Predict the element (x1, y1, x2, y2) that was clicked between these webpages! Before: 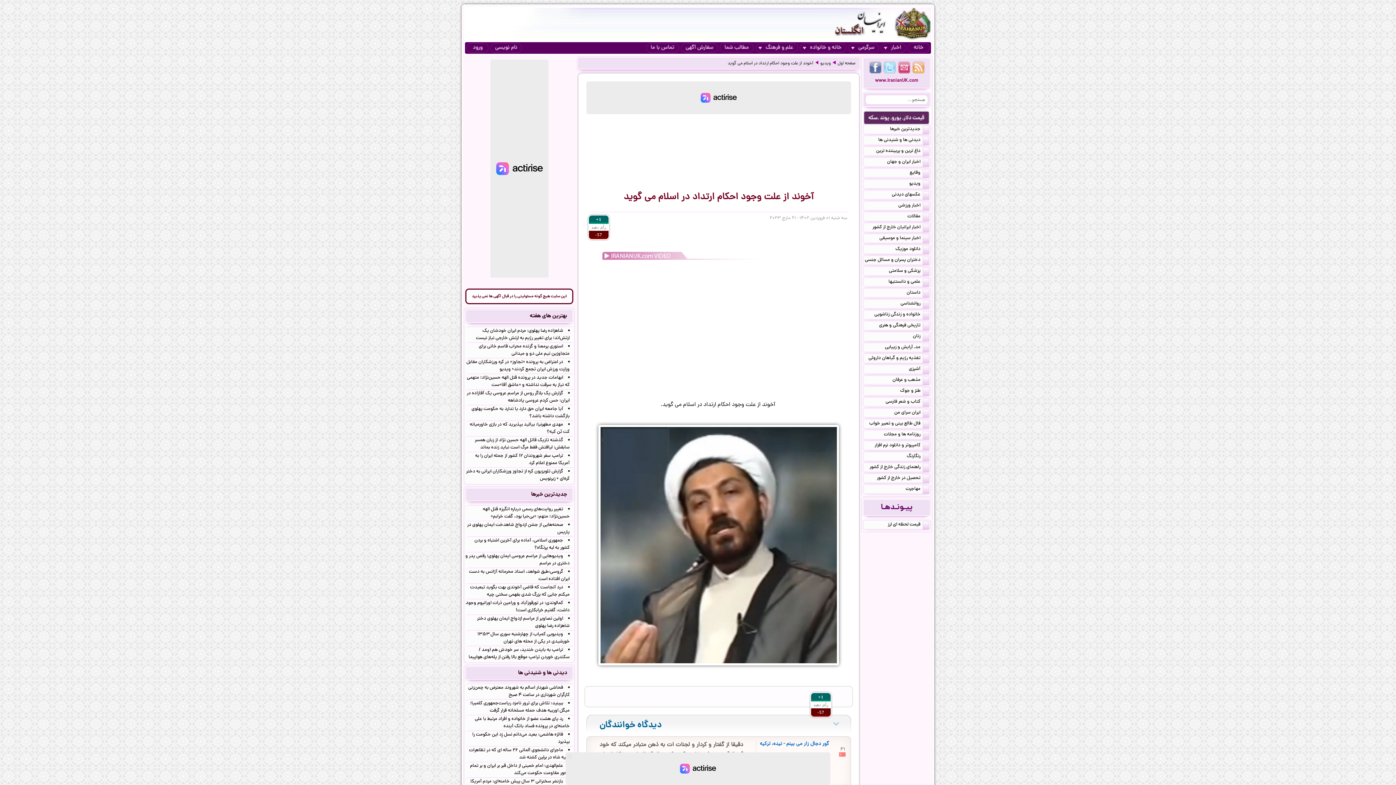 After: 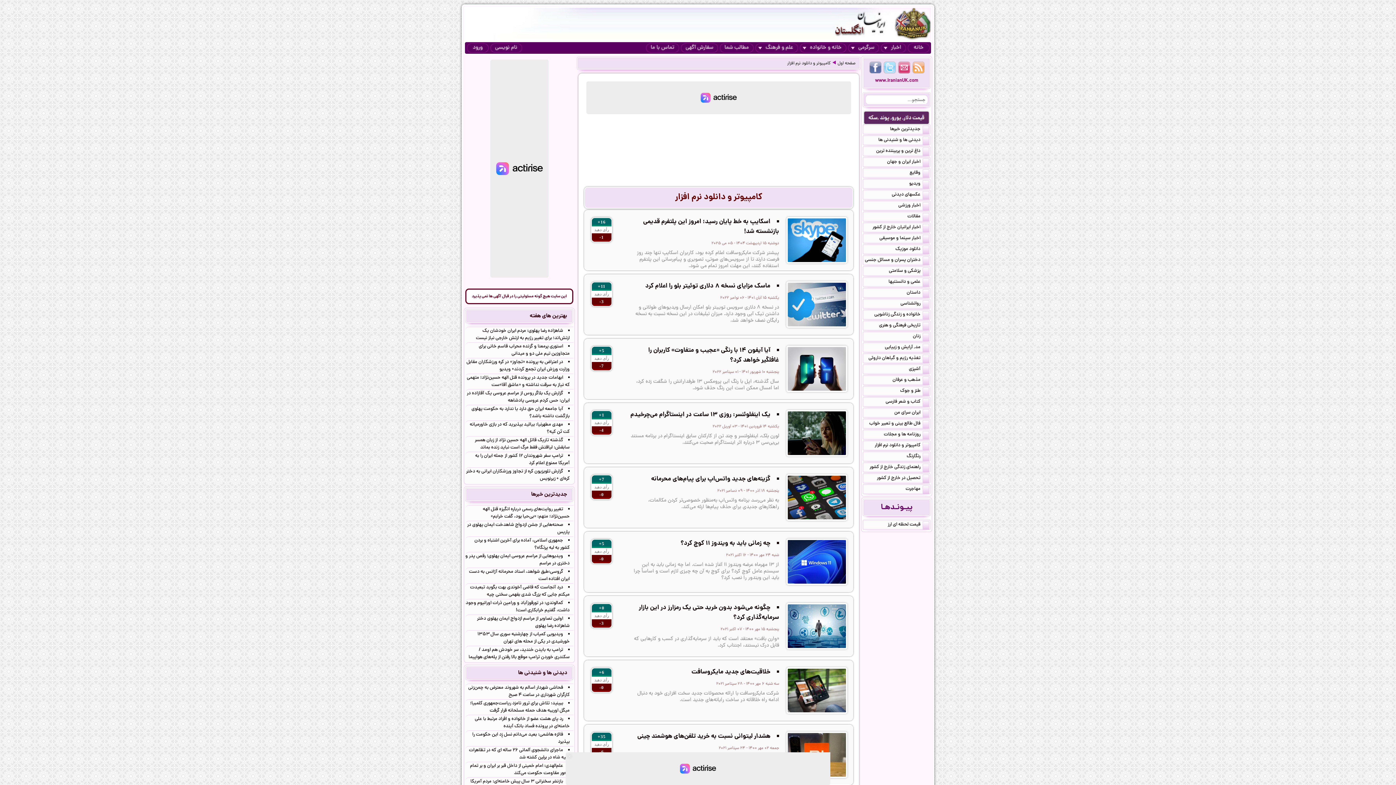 Action: bbox: (863, 441, 930, 450) label: کامپیوتر و دانلود نرم افزار